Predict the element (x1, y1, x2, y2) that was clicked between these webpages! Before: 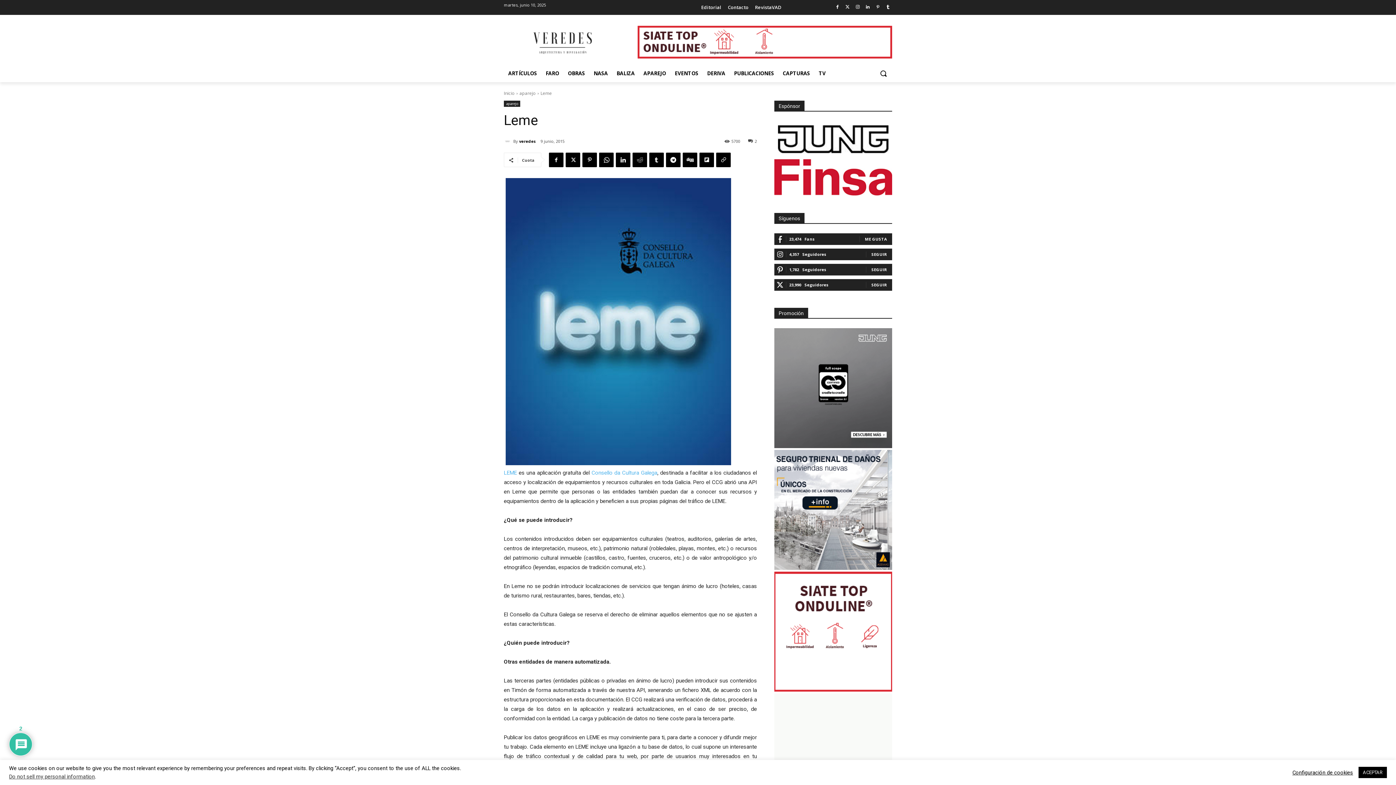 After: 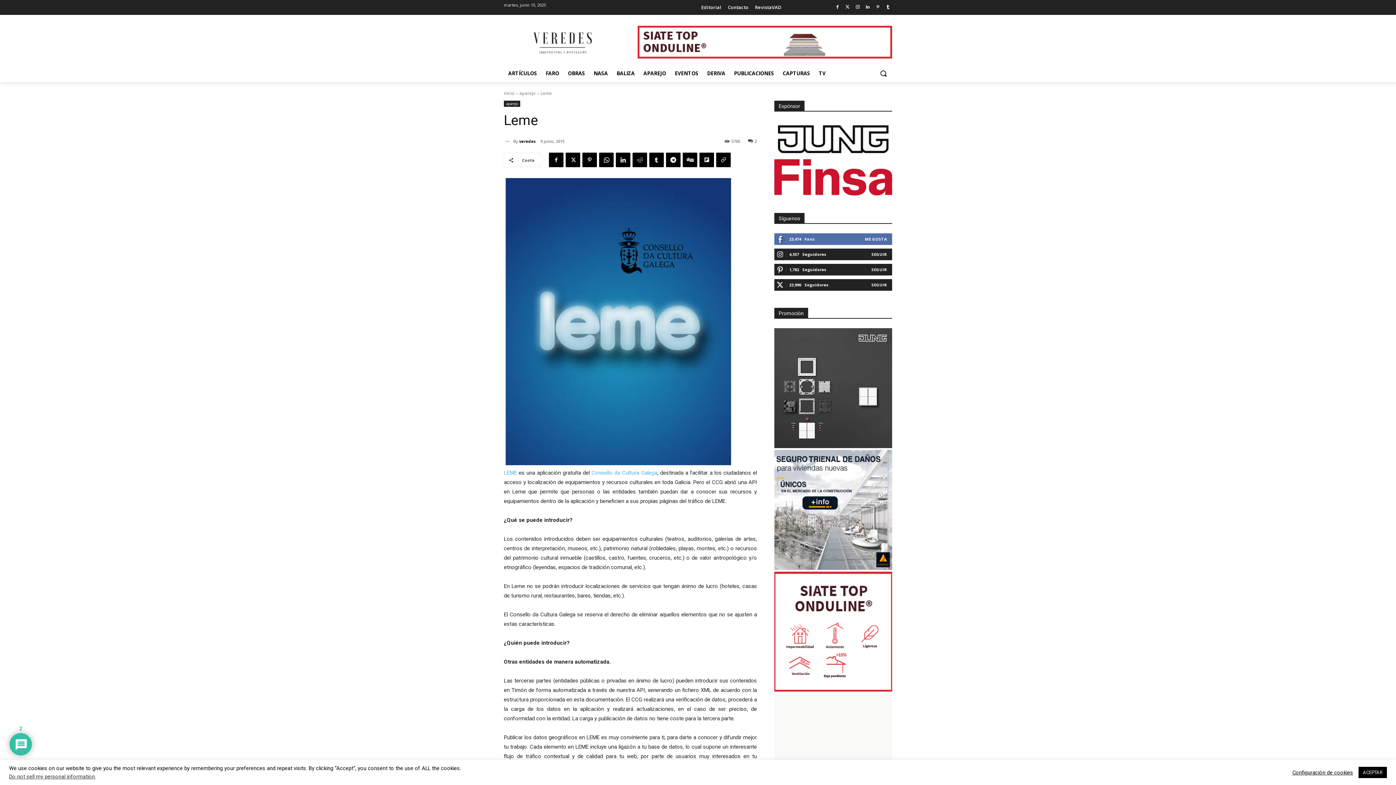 Action: bbox: (865, 236, 887, 241) label: ME GUSTA